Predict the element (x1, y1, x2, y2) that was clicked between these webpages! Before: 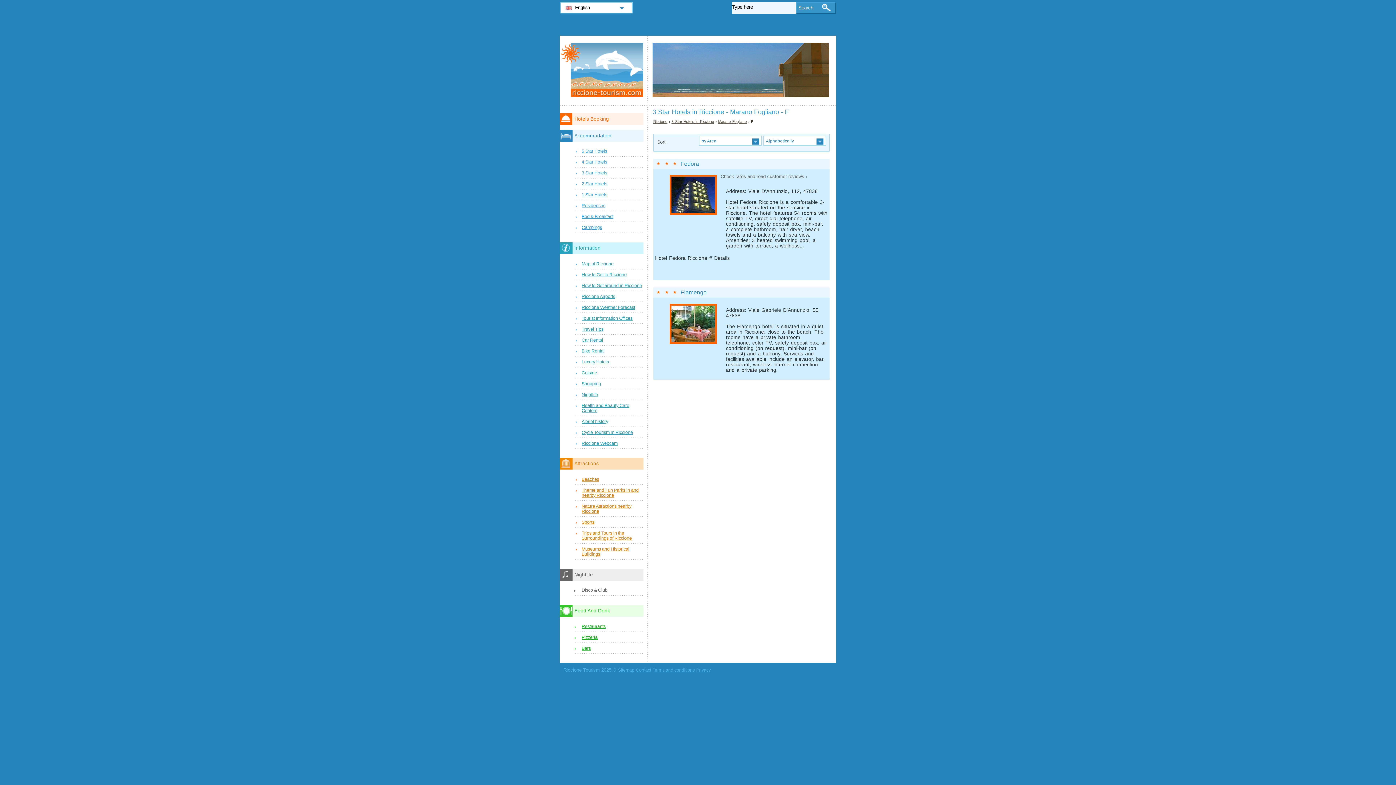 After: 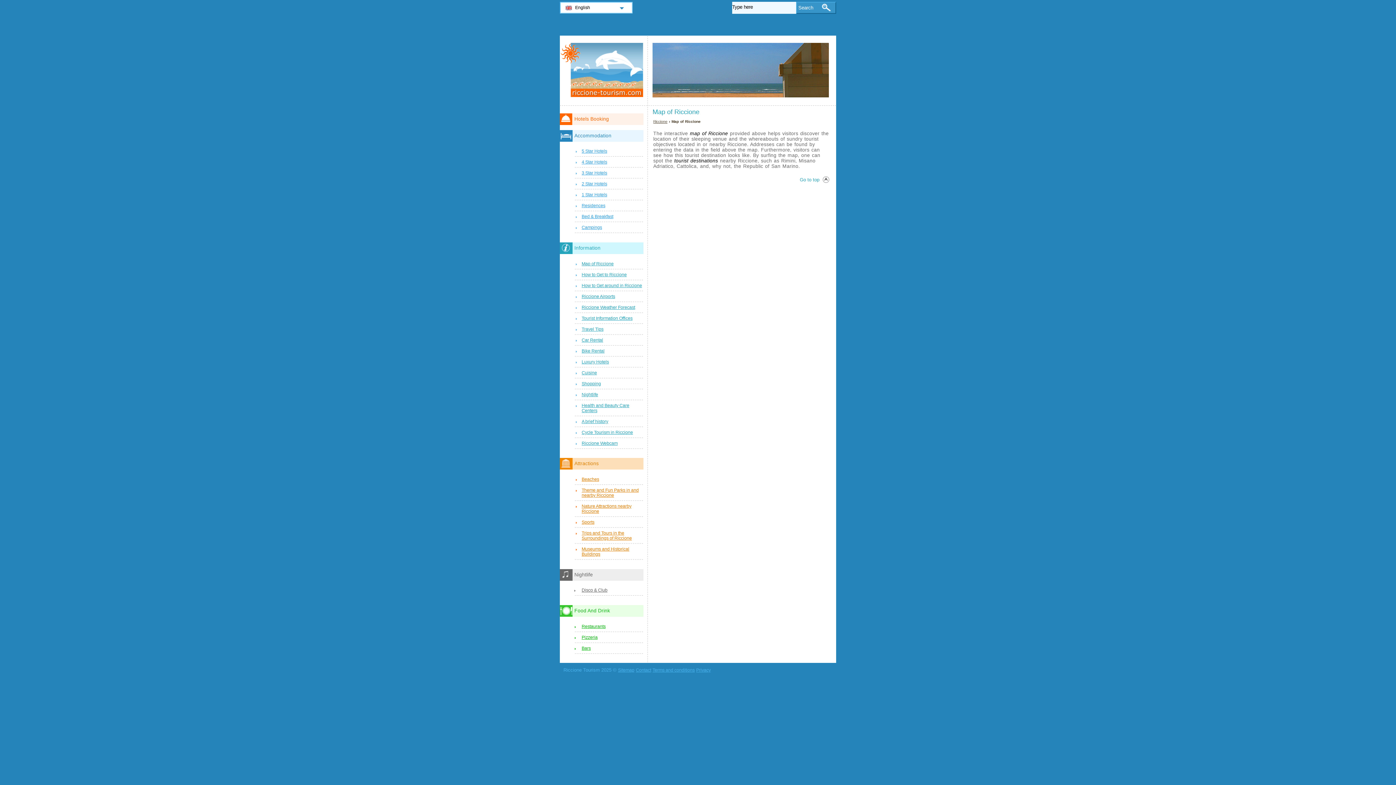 Action: bbox: (574, 260, 643, 268) label: Map of Riccione